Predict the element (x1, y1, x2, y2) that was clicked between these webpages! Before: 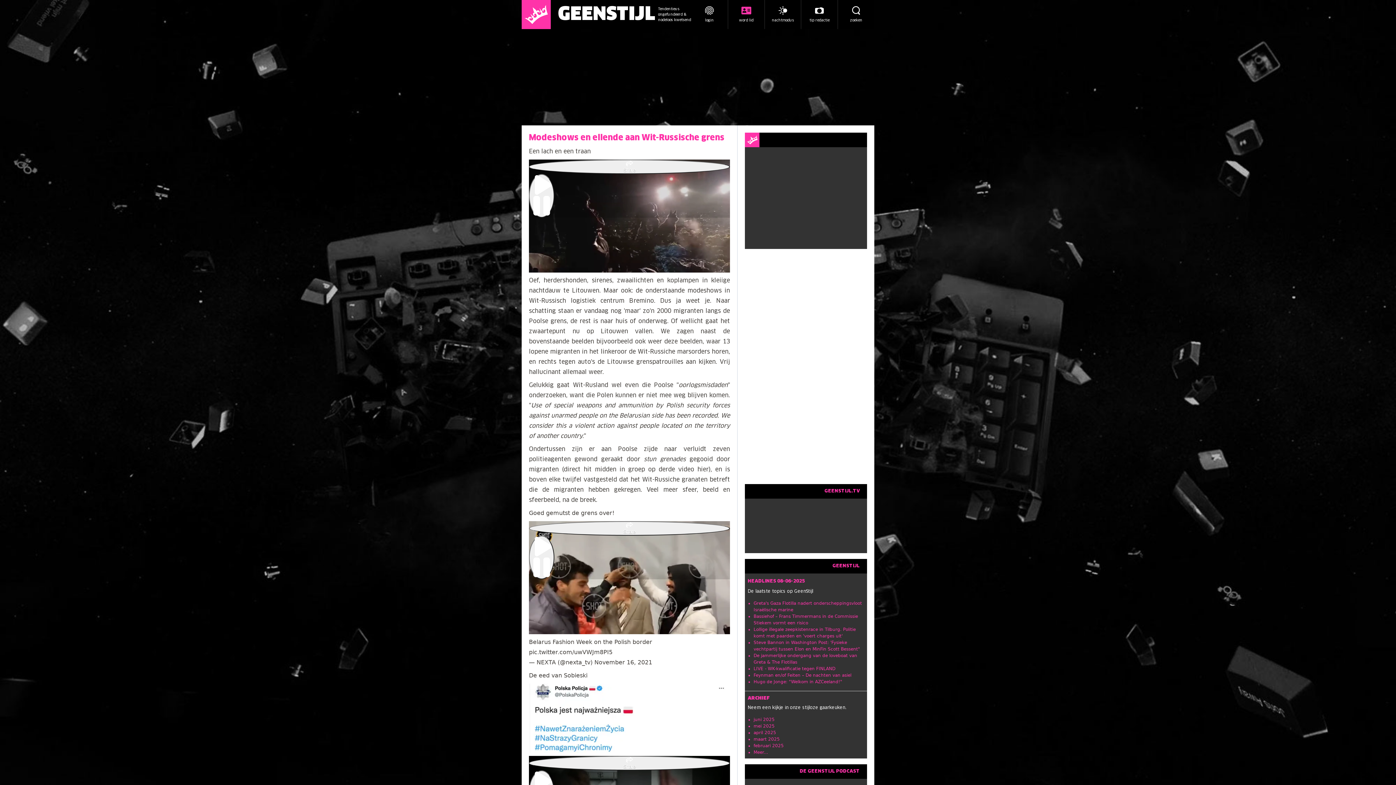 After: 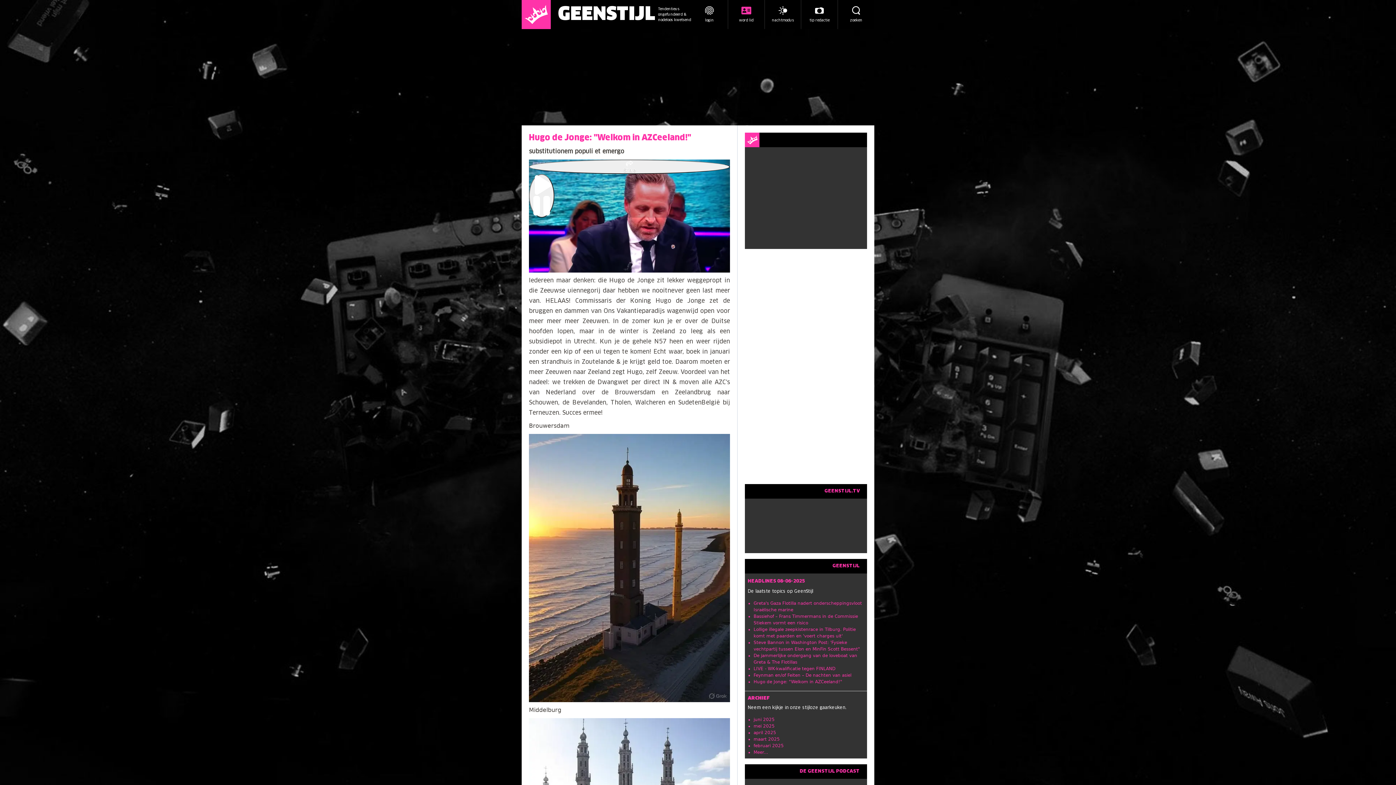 Action: label: Hugo de Jonge: "Welkom in AZCeeland!" bbox: (753, 679, 842, 684)